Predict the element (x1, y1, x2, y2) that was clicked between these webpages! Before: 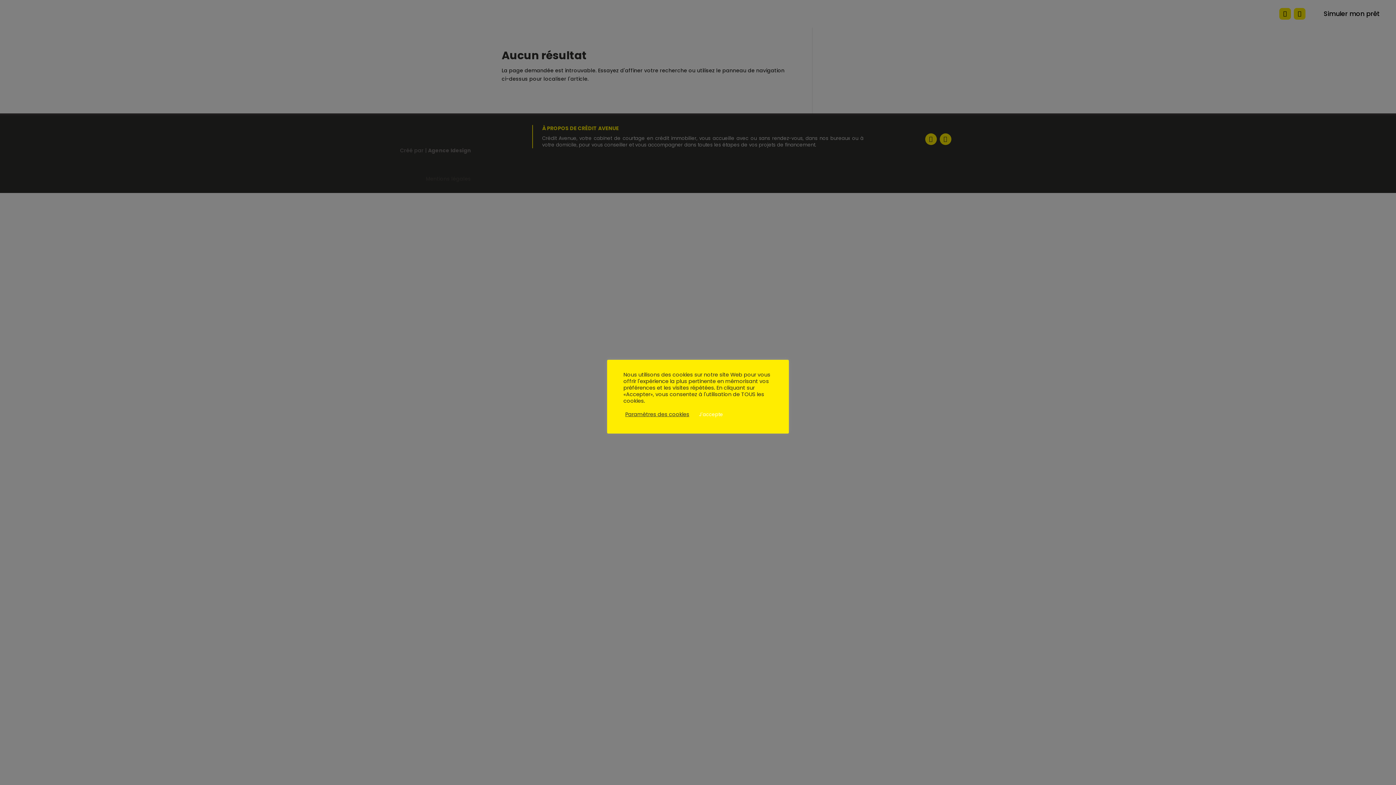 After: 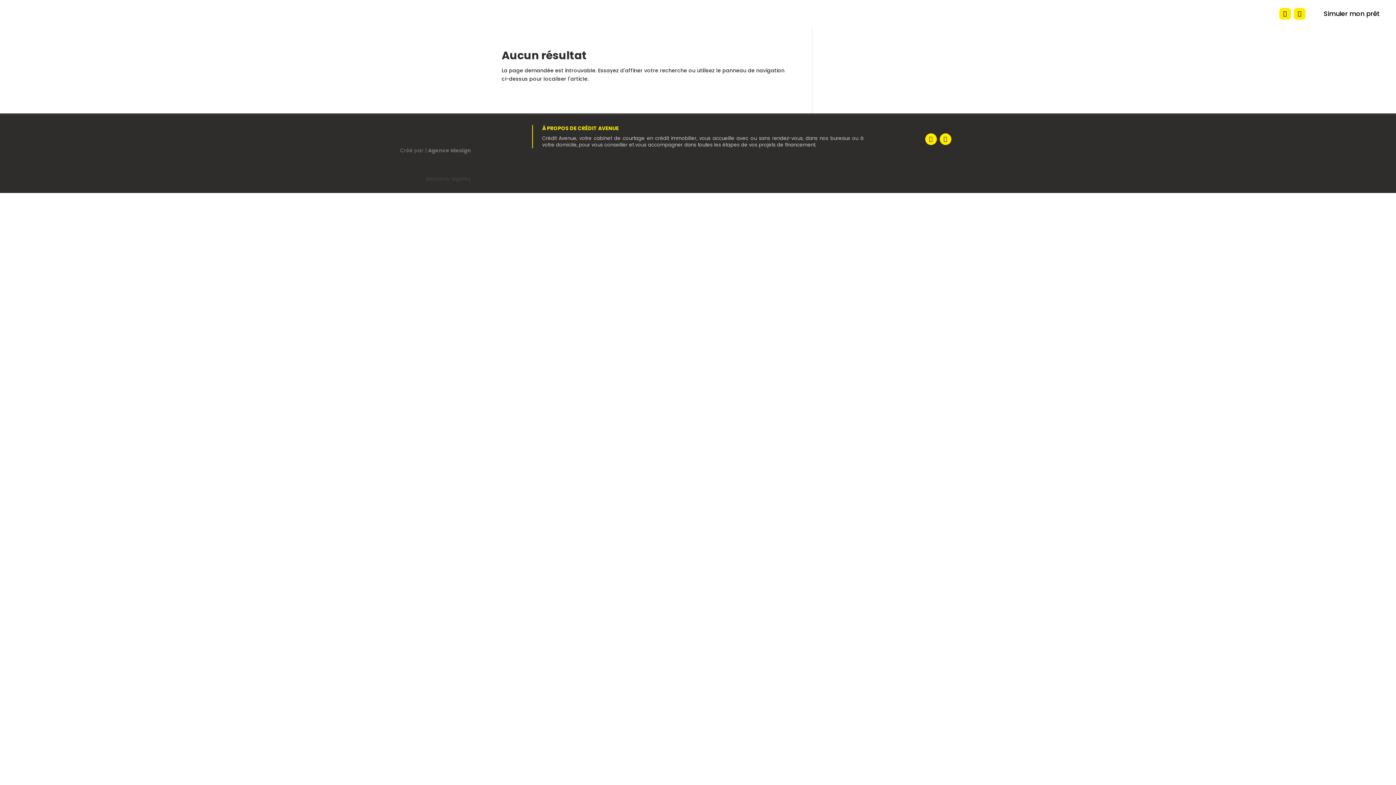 Action: bbox: (694, 408, 727, 420) label: J'accepte